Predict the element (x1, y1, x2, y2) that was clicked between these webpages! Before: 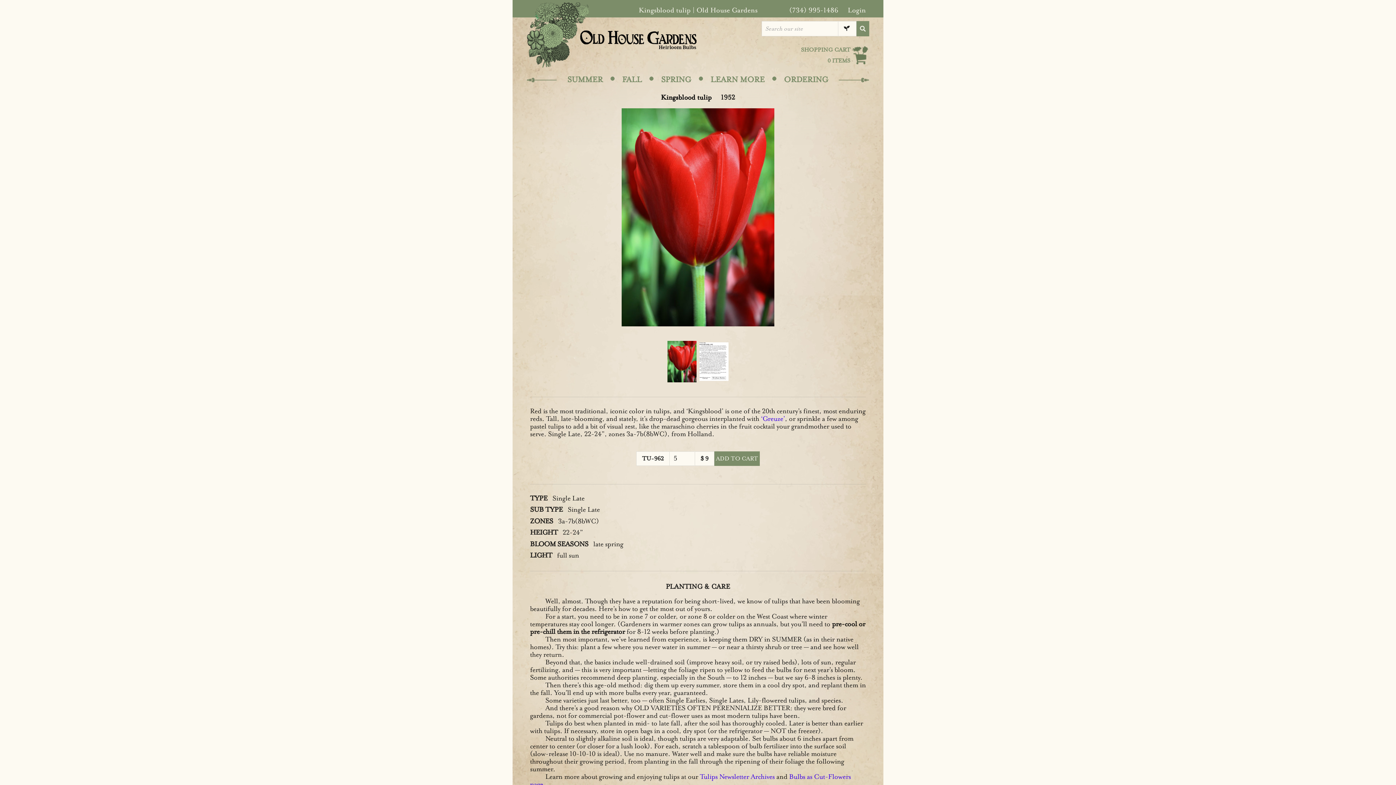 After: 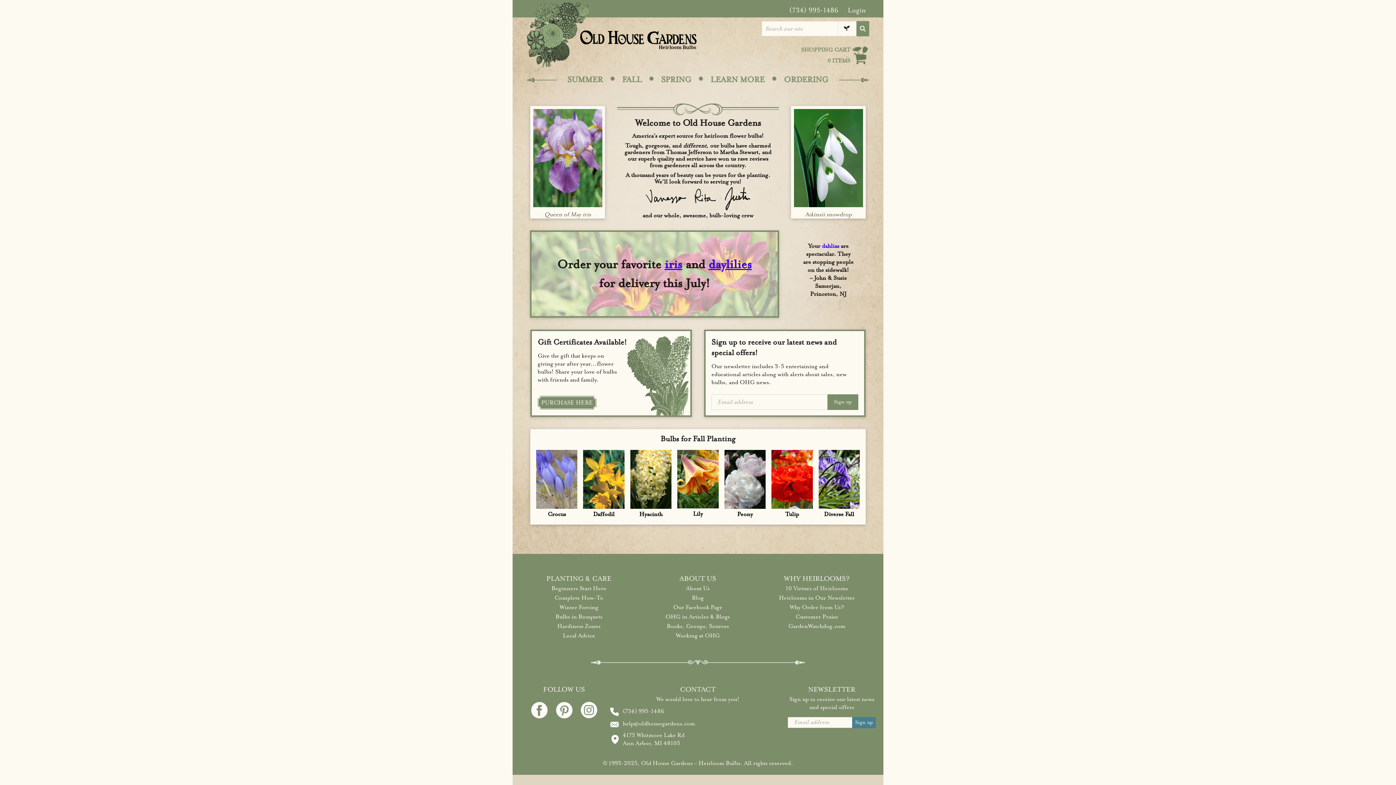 Action: bbox: (580, 30, 749, 49)